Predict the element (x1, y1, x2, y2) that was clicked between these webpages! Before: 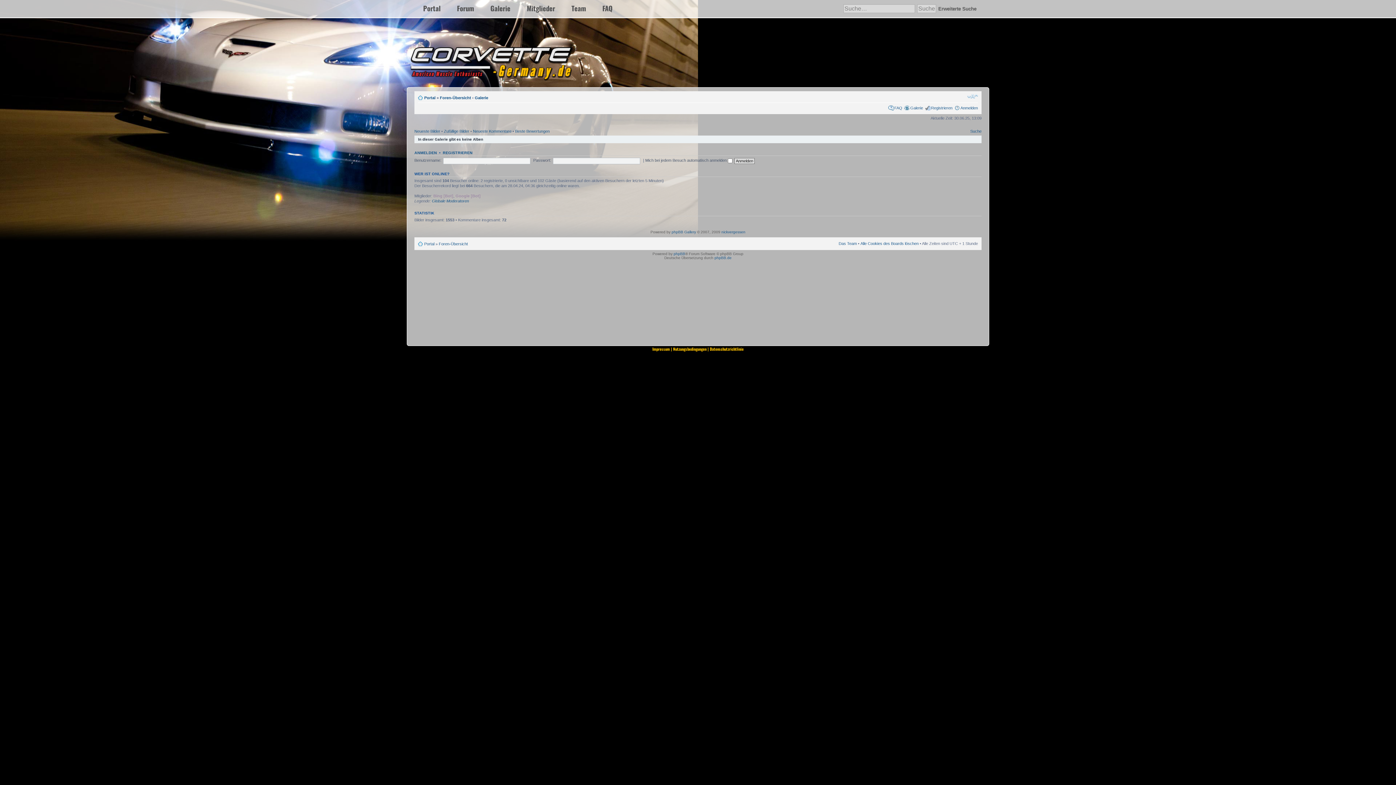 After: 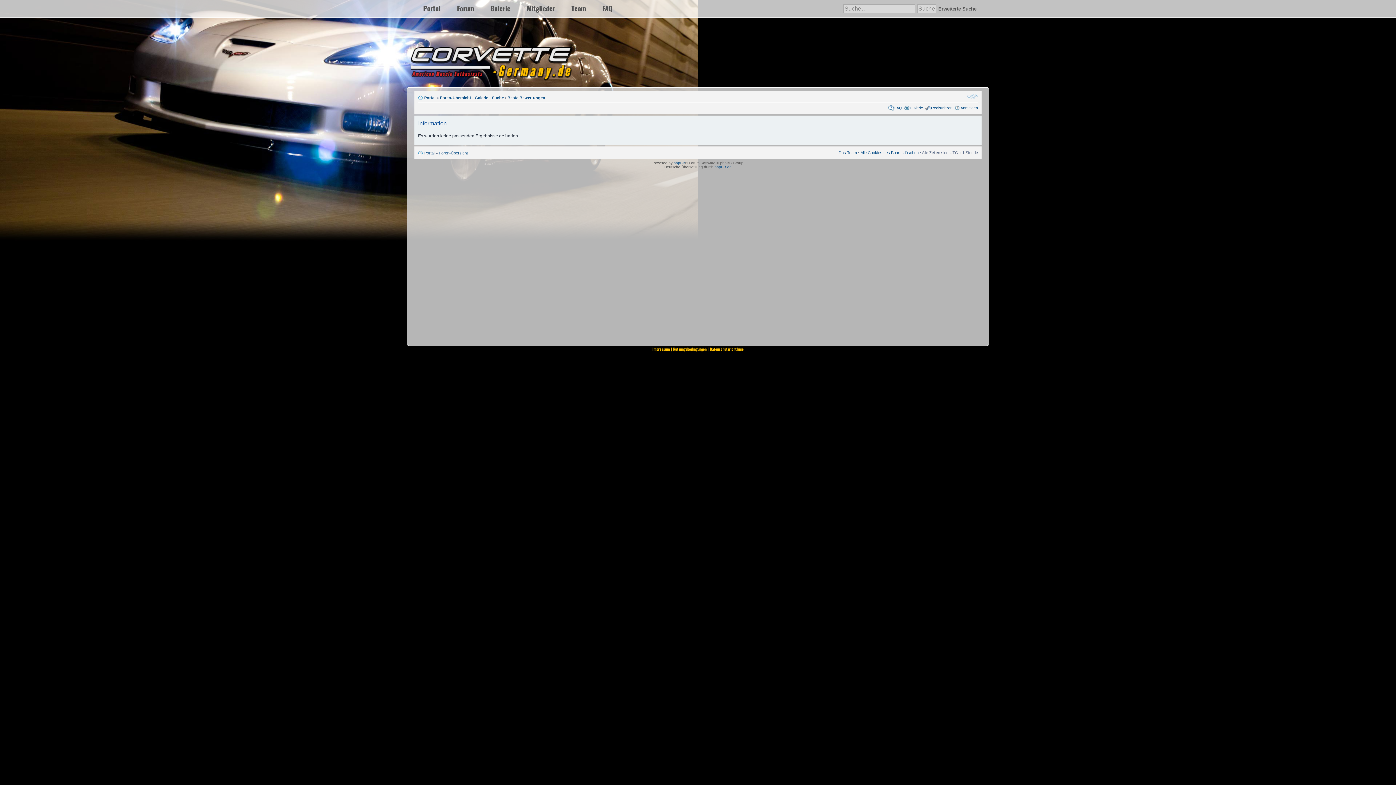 Action: bbox: (515, 128, 549, 133) label: Beste Bewertungen